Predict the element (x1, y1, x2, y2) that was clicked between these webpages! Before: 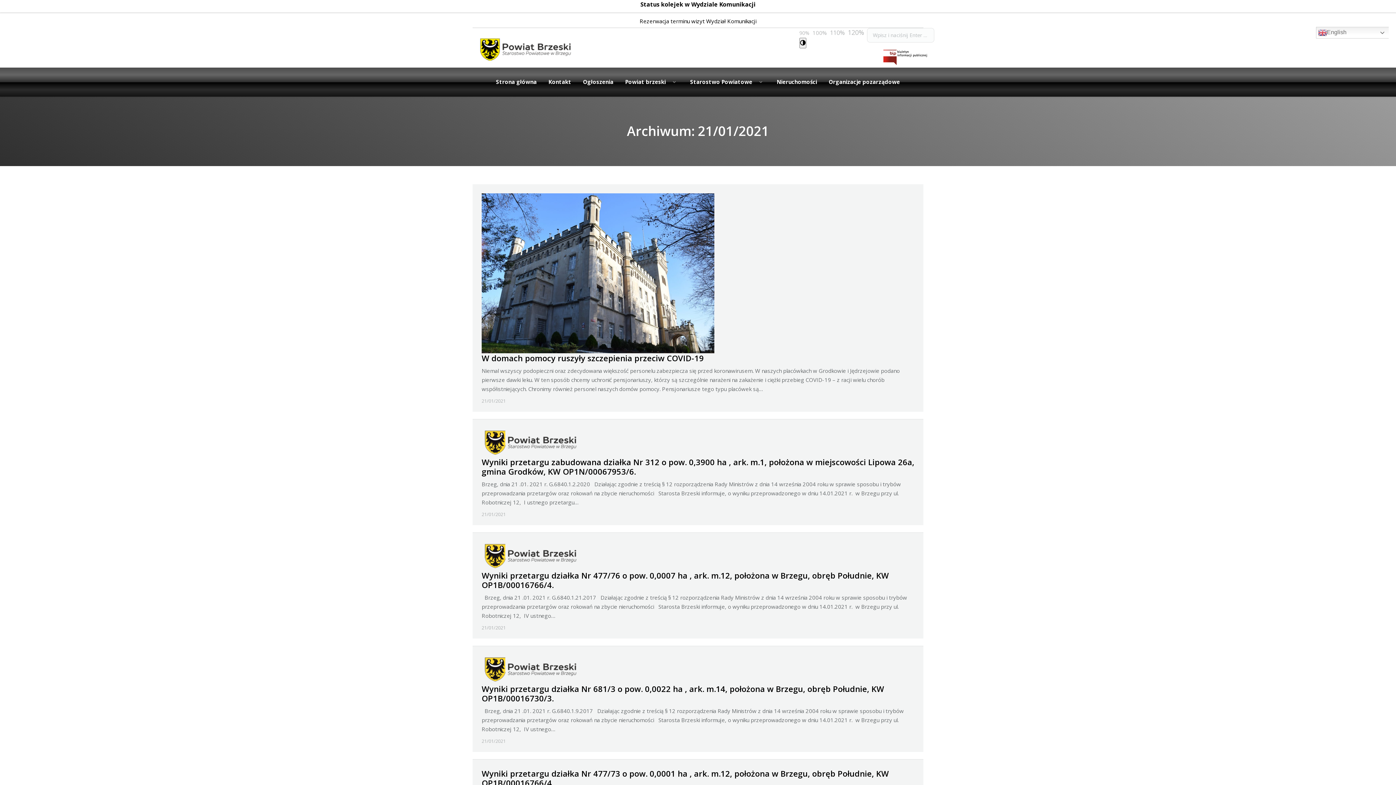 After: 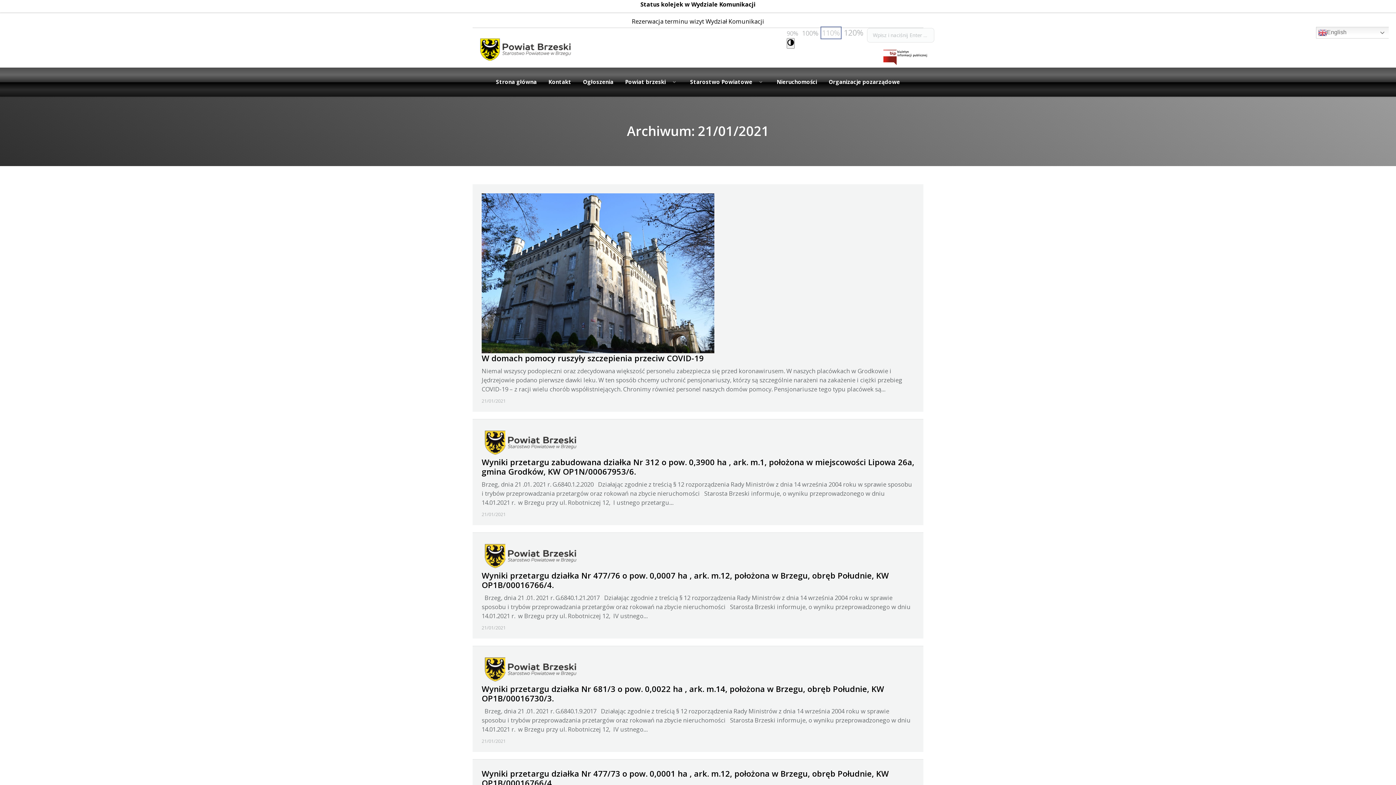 Action: bbox: (830, 28, 845, 36) label: 110%